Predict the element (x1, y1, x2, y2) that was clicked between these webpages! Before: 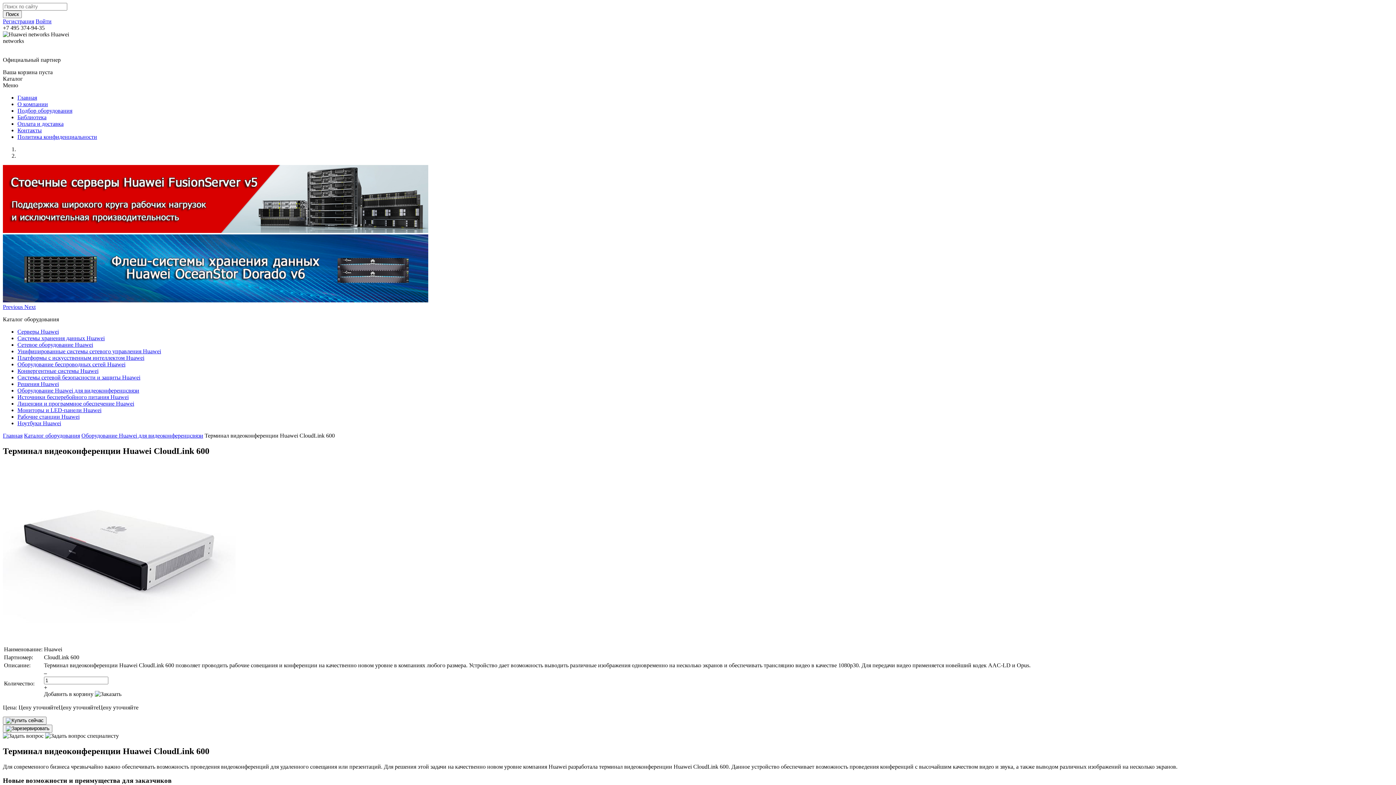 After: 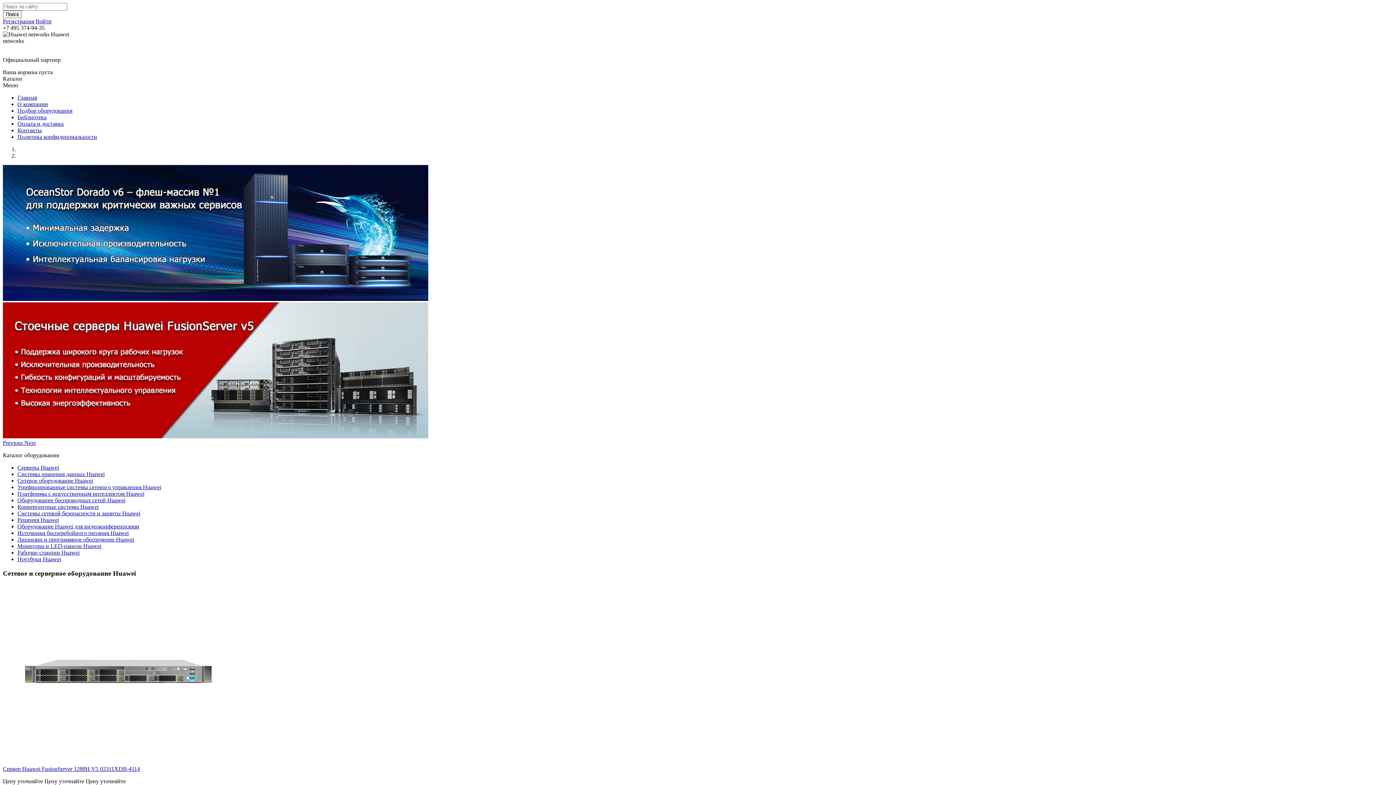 Action: bbox: (17, 94, 37, 100) label: Главная